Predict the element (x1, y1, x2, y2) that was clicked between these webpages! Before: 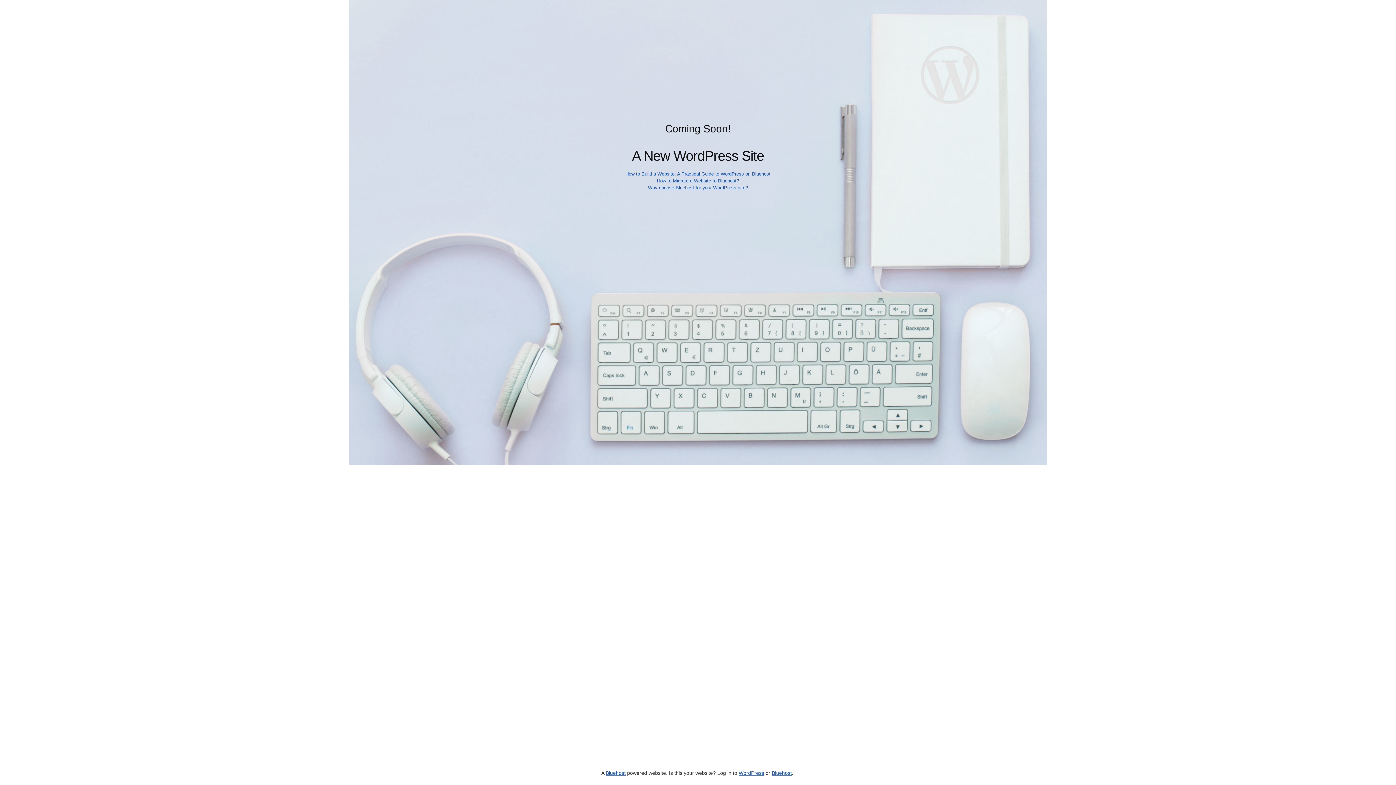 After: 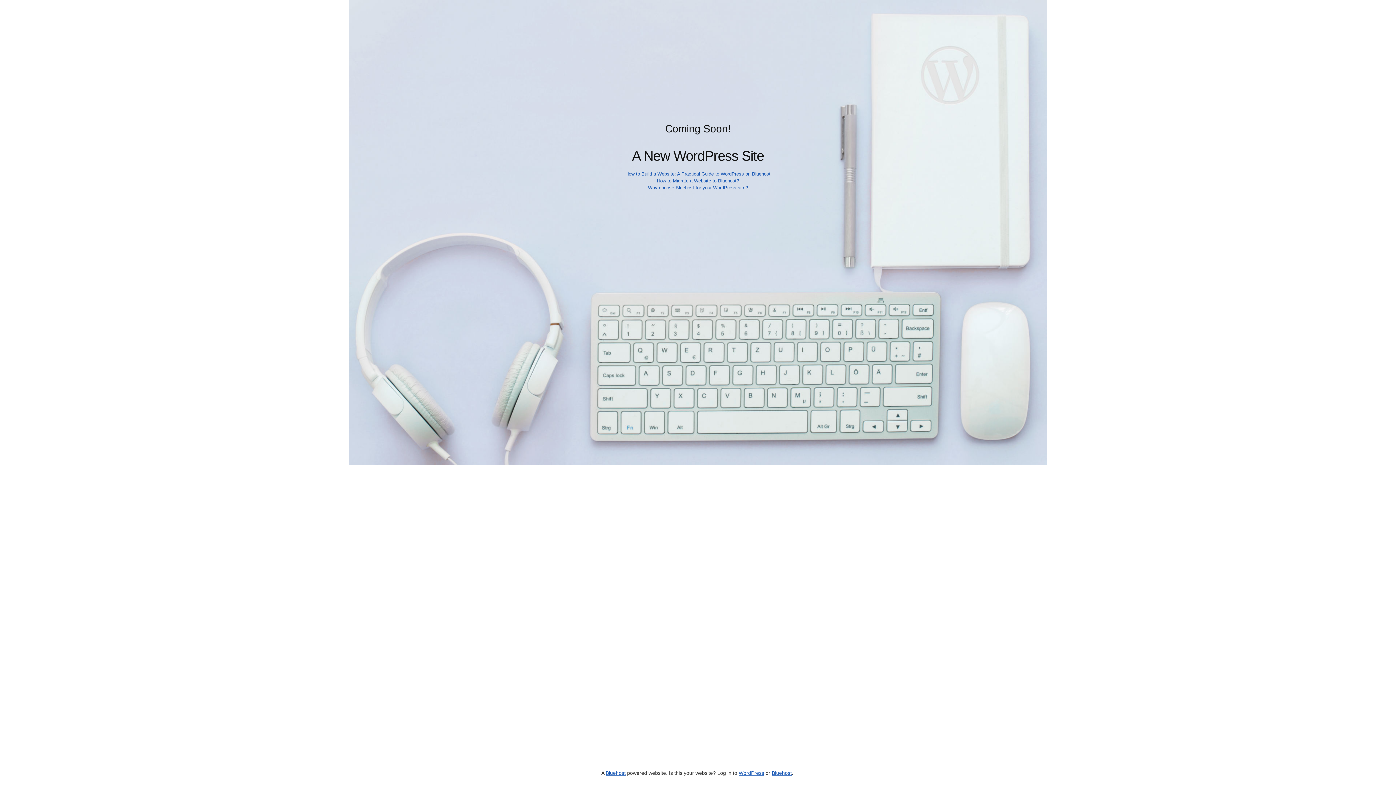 Action: bbox: (605, 770, 625, 776) label: Bluehost